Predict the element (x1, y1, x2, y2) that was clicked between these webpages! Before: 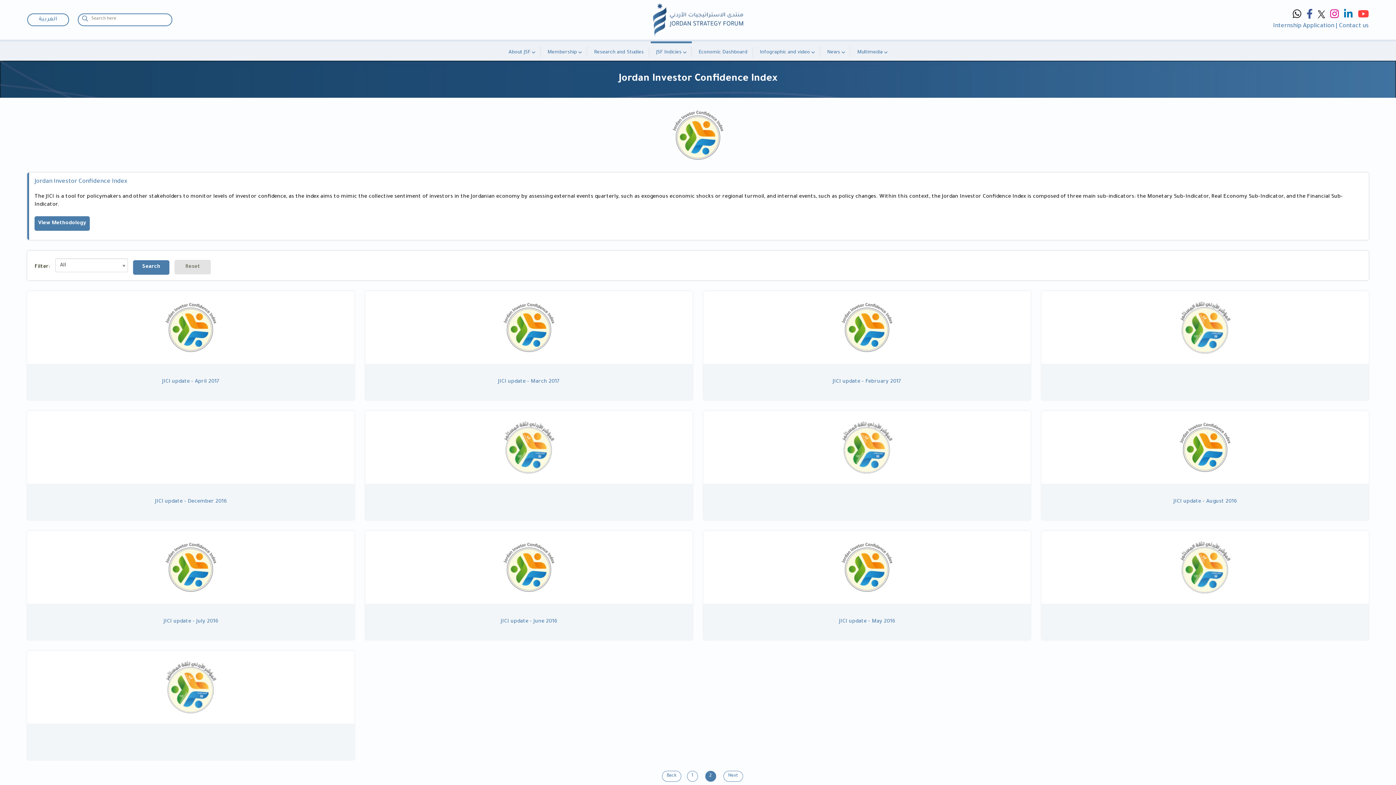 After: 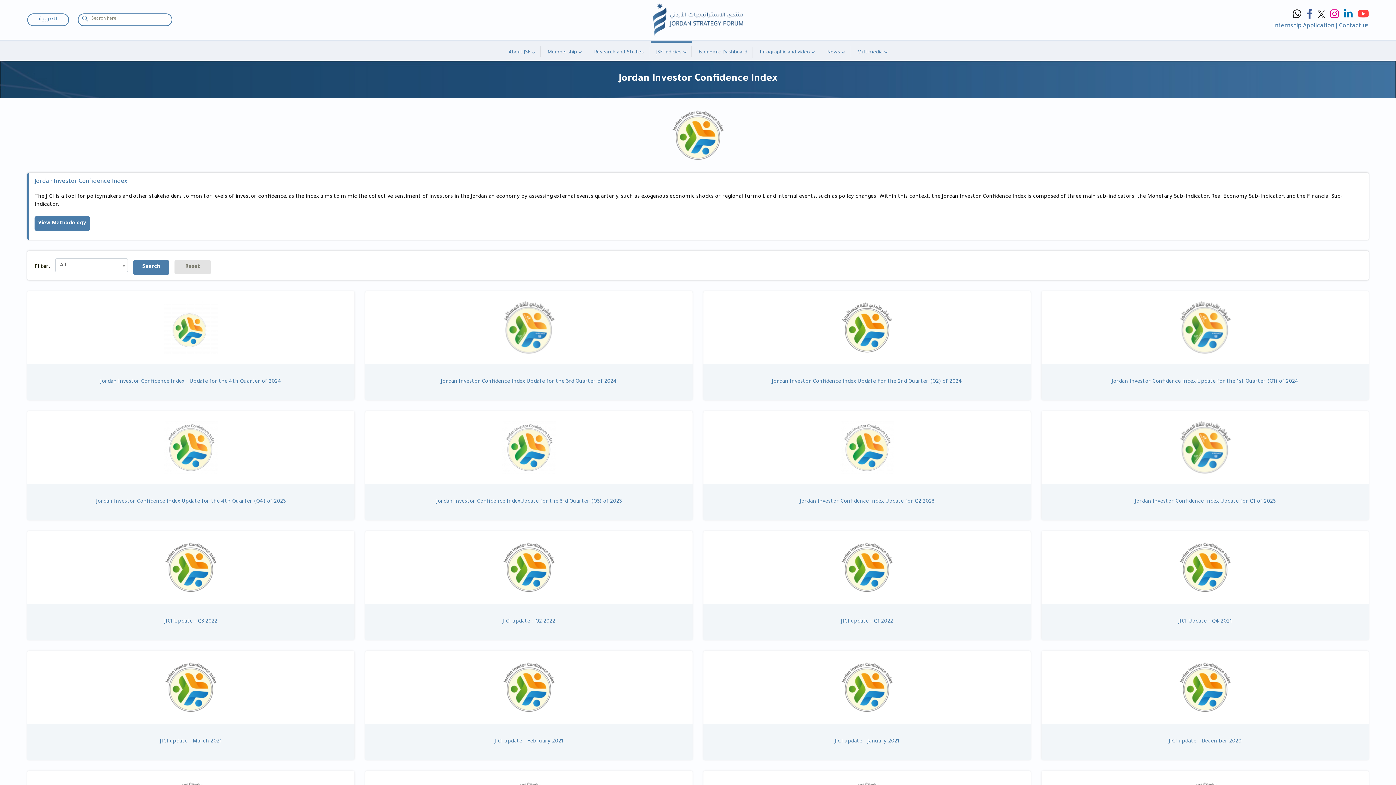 Action: bbox: (754, 43, 820, 60) label: Infographic and video